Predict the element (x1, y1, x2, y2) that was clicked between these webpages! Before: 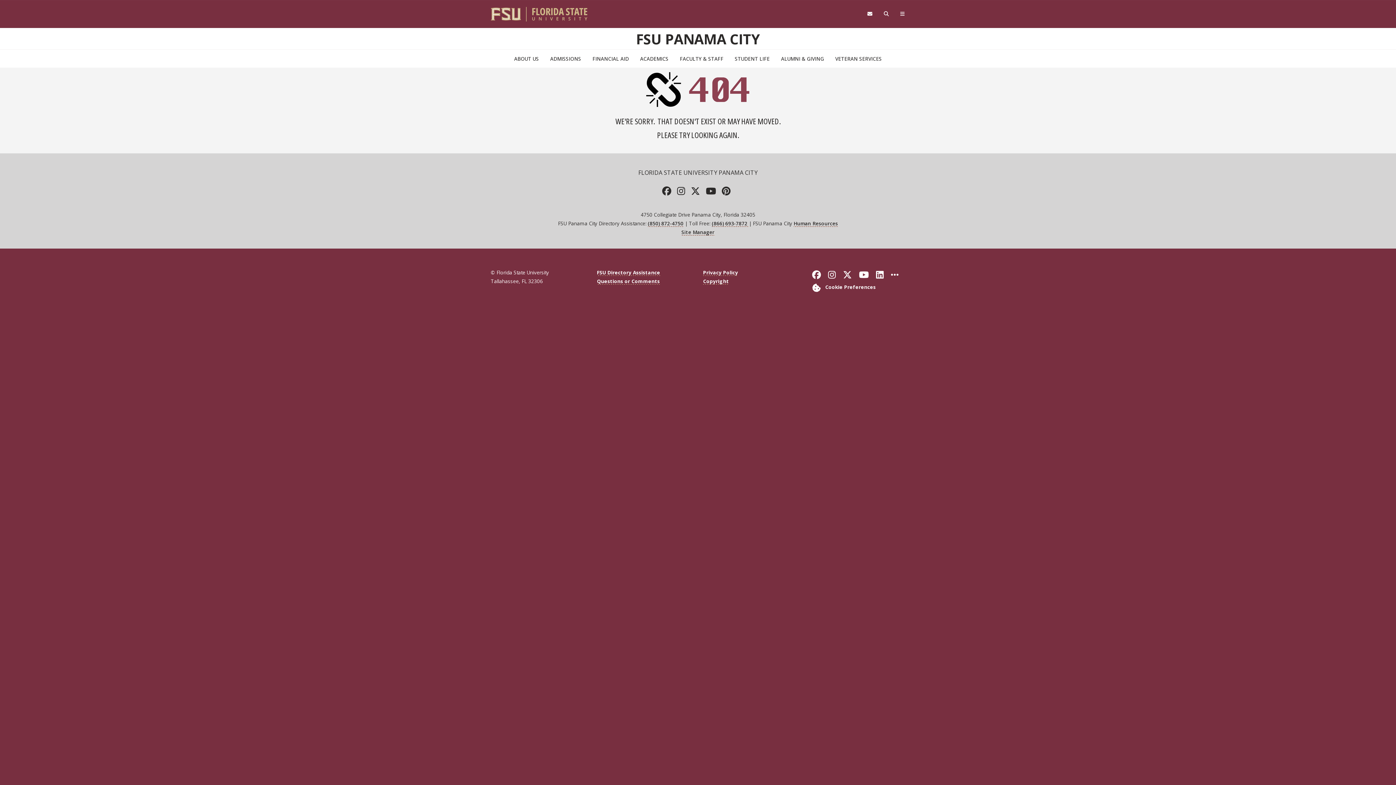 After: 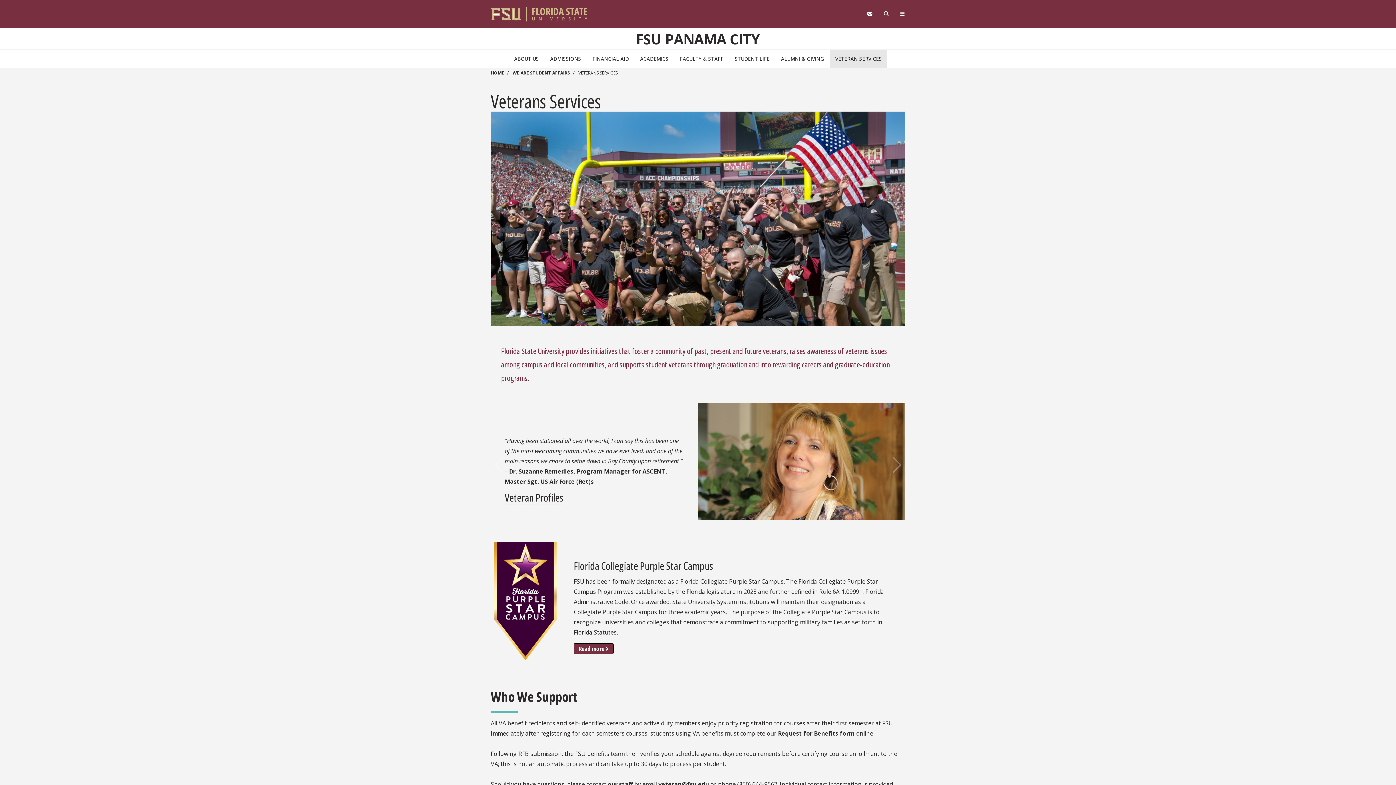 Action: label: VETERAN SERVICES bbox: (830, 50, 887, 67)